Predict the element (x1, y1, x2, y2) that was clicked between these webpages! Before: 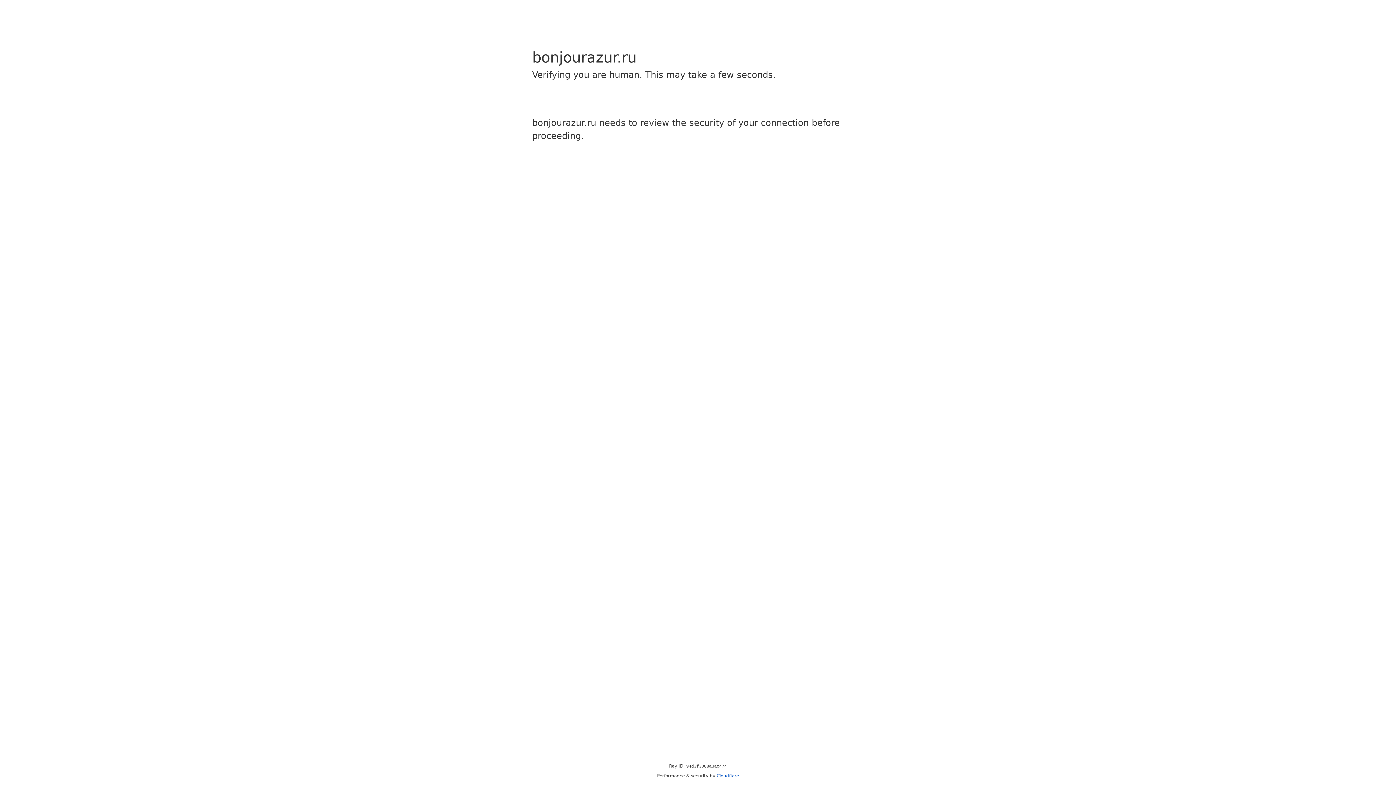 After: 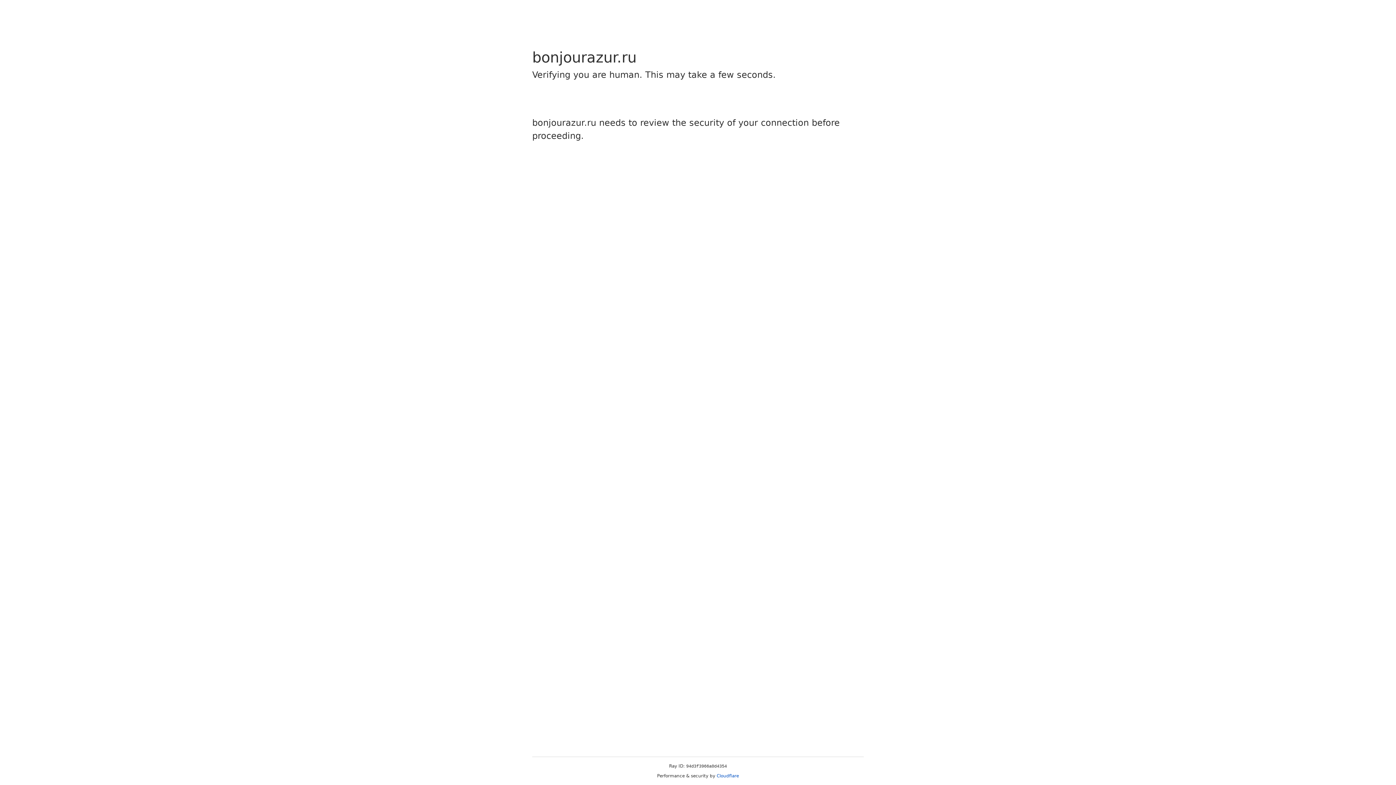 Action: label: Cloudflare bbox: (716, 773, 739, 778)